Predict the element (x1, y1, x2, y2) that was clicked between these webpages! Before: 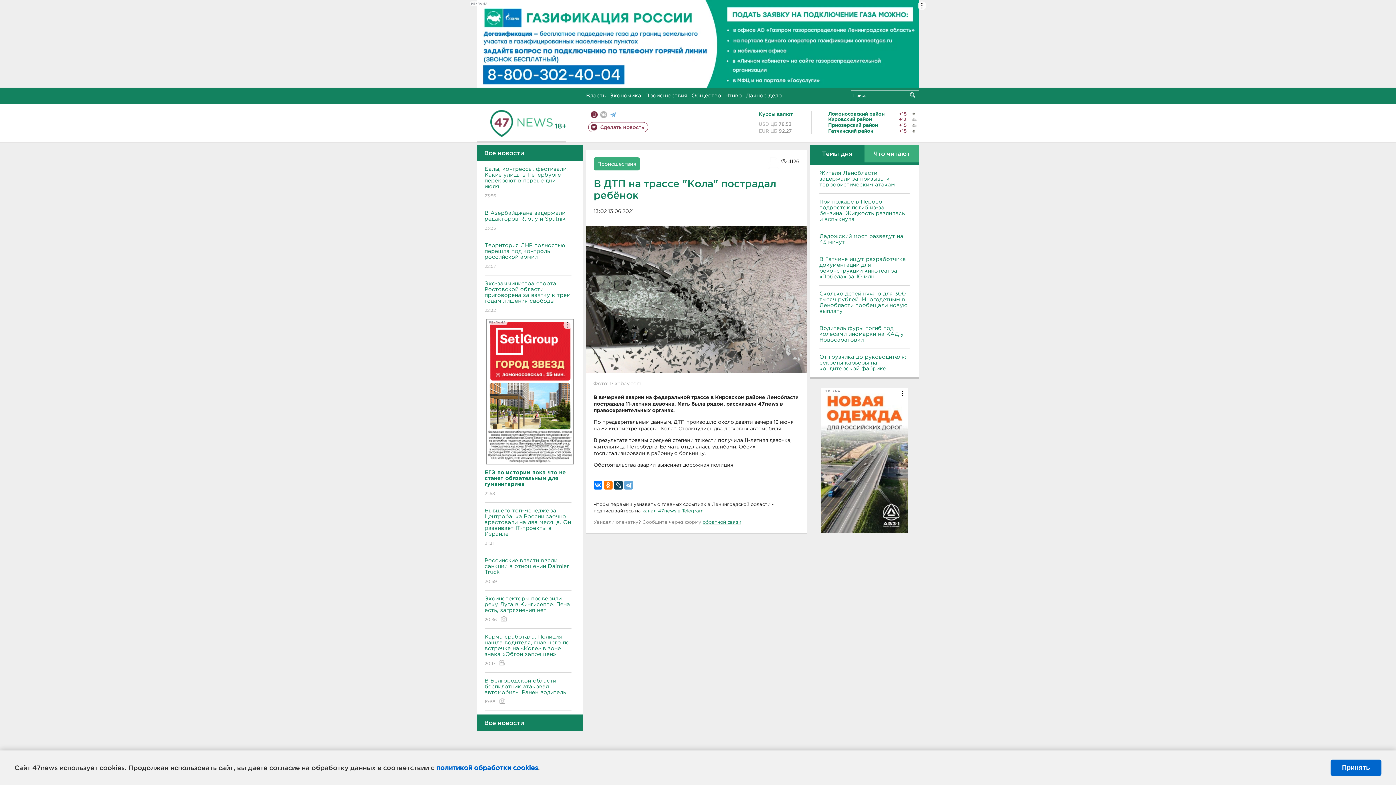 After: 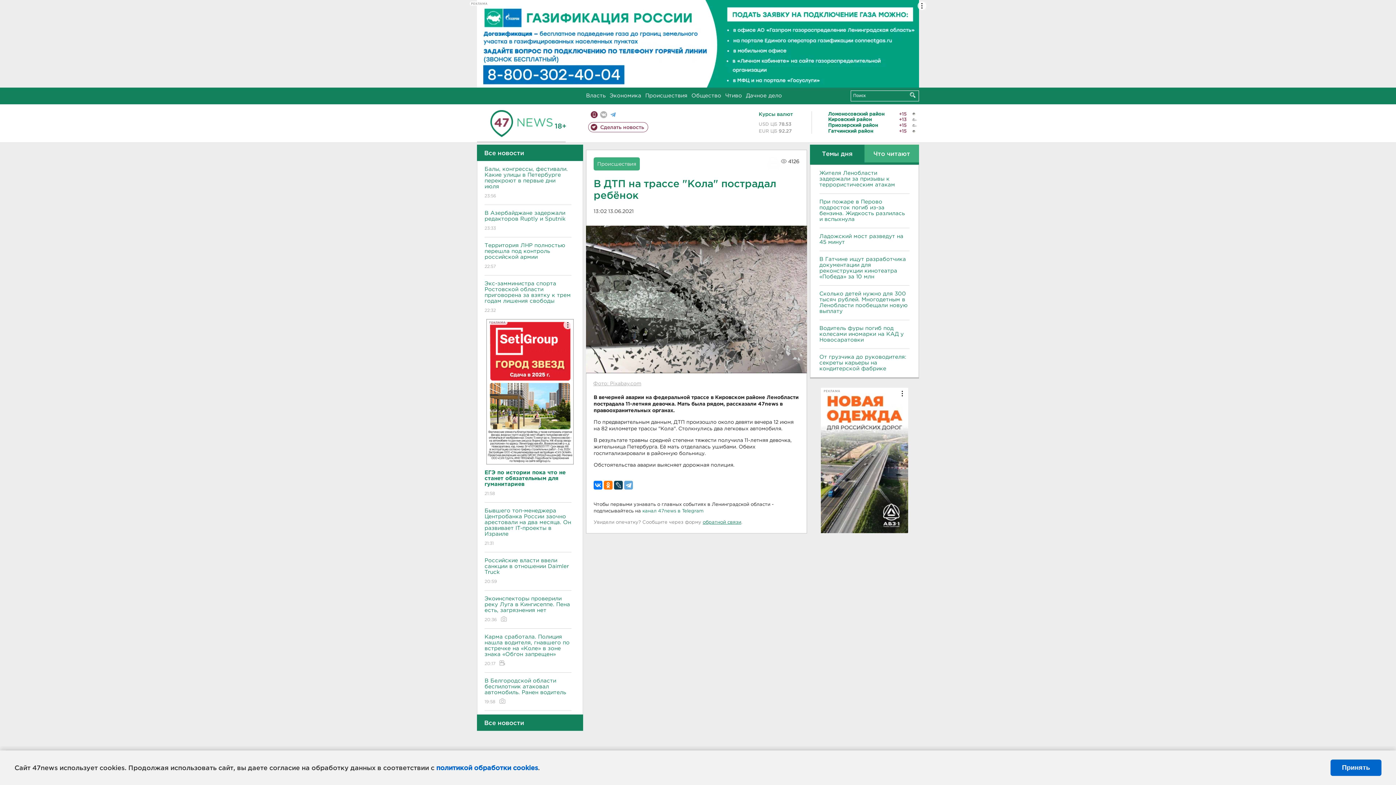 Action: bbox: (642, 509, 703, 513) label: канал 47news в Telegram